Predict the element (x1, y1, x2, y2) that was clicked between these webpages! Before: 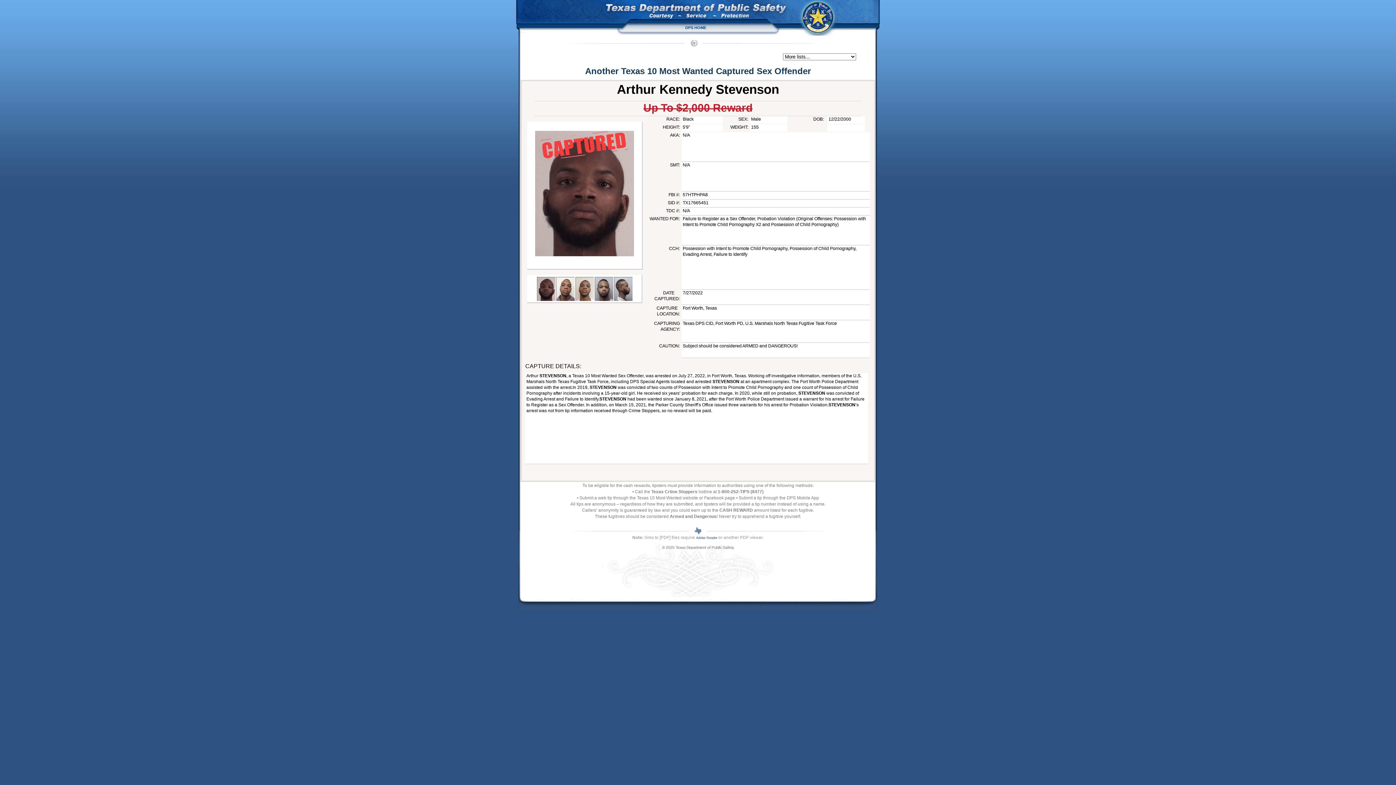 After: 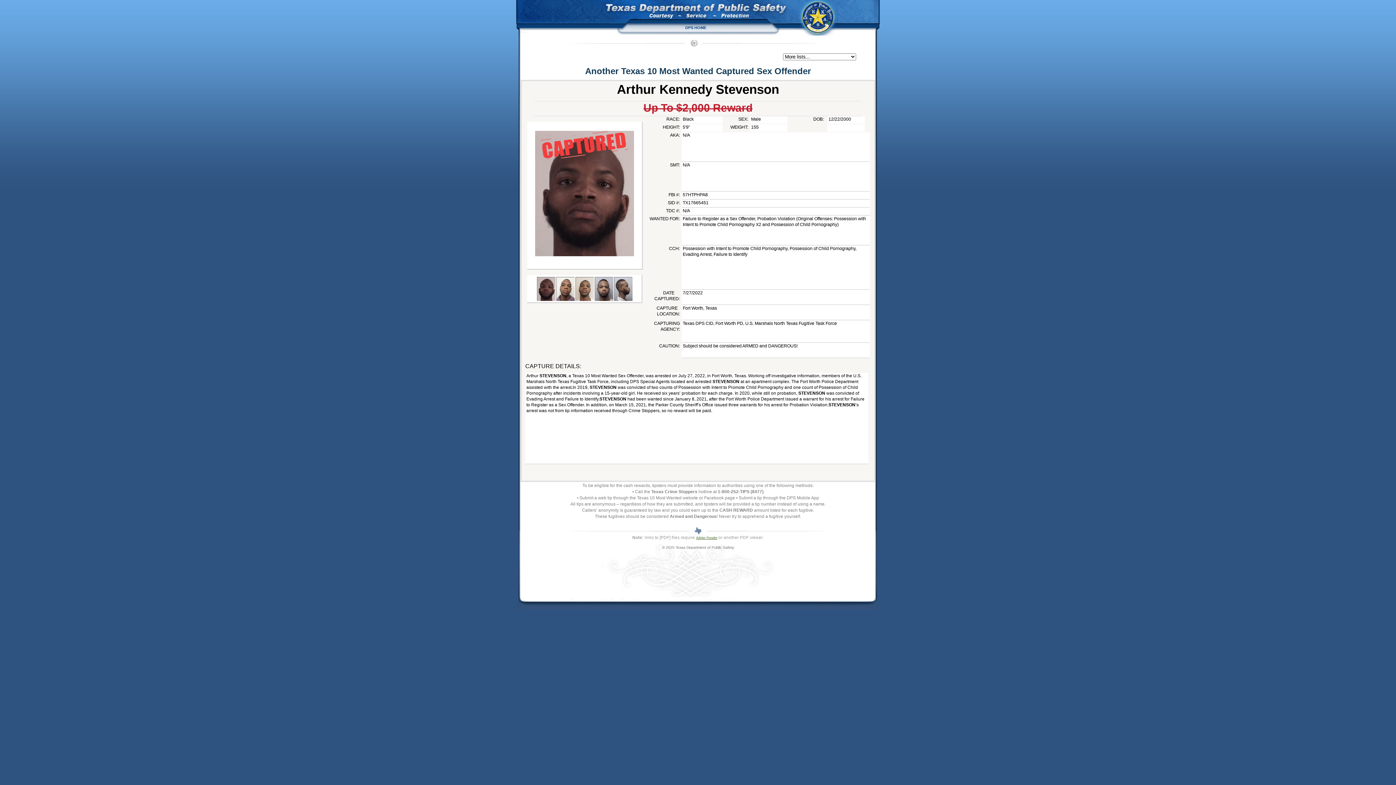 Action: bbox: (696, 536, 717, 540) label: Adobe Reader